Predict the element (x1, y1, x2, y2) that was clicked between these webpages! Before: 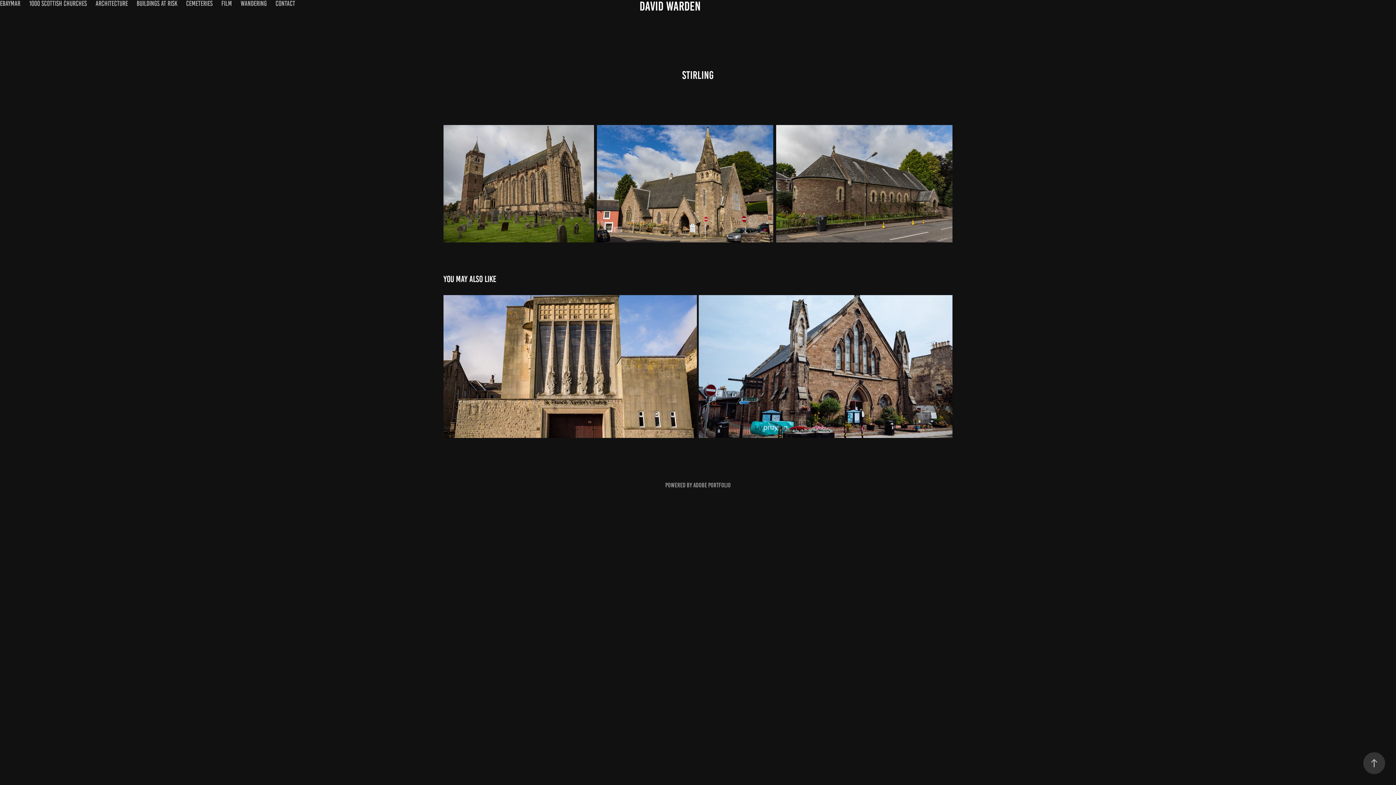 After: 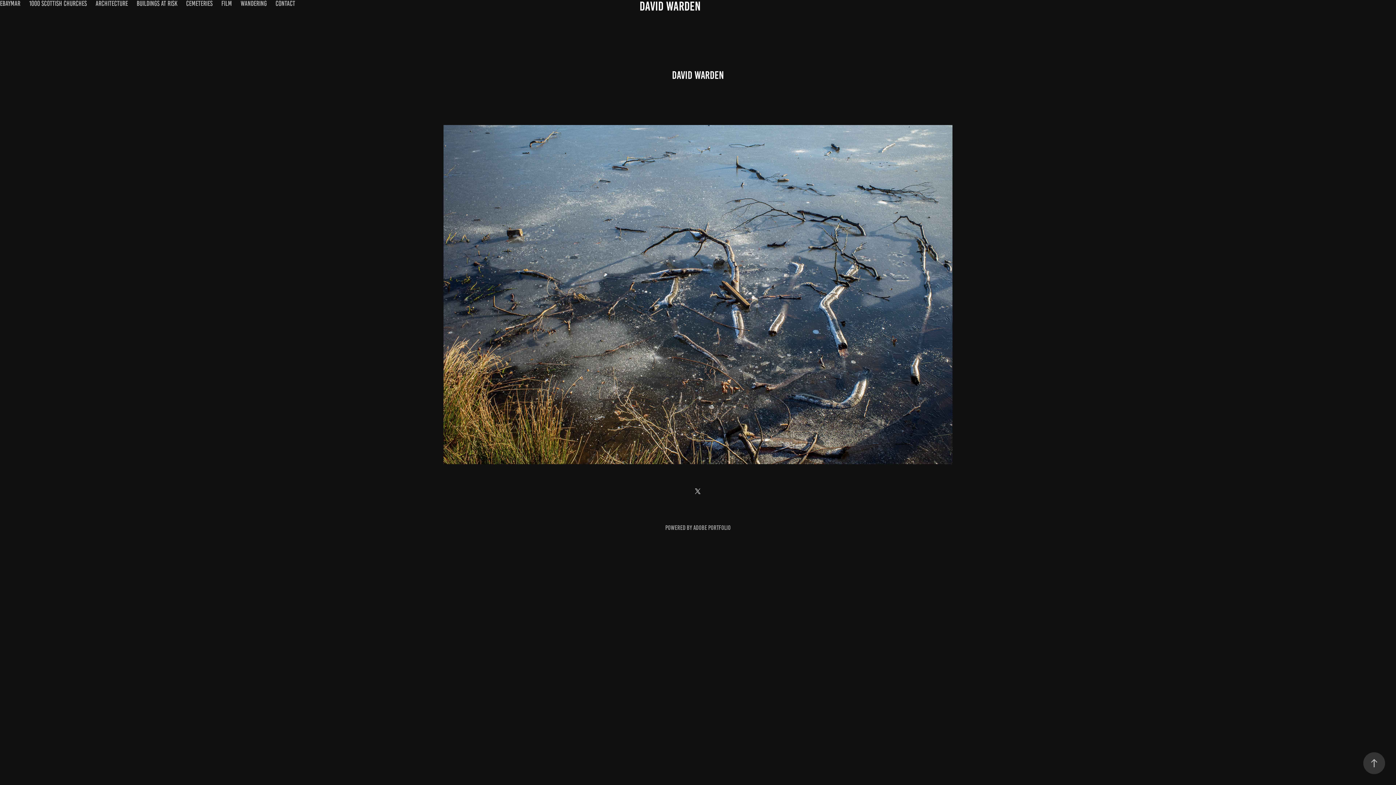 Action: bbox: (639, 0, 700, 13) label: DAVID WARDEN